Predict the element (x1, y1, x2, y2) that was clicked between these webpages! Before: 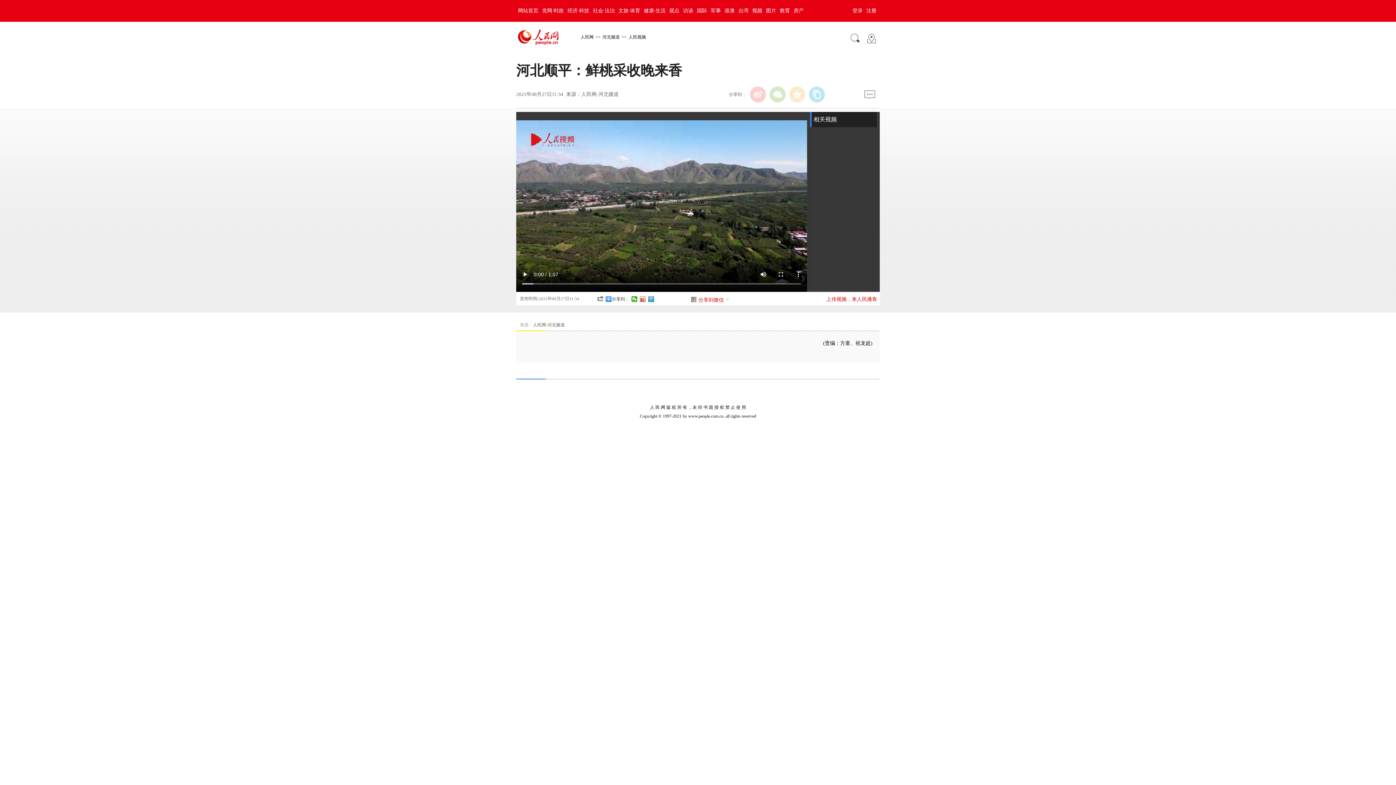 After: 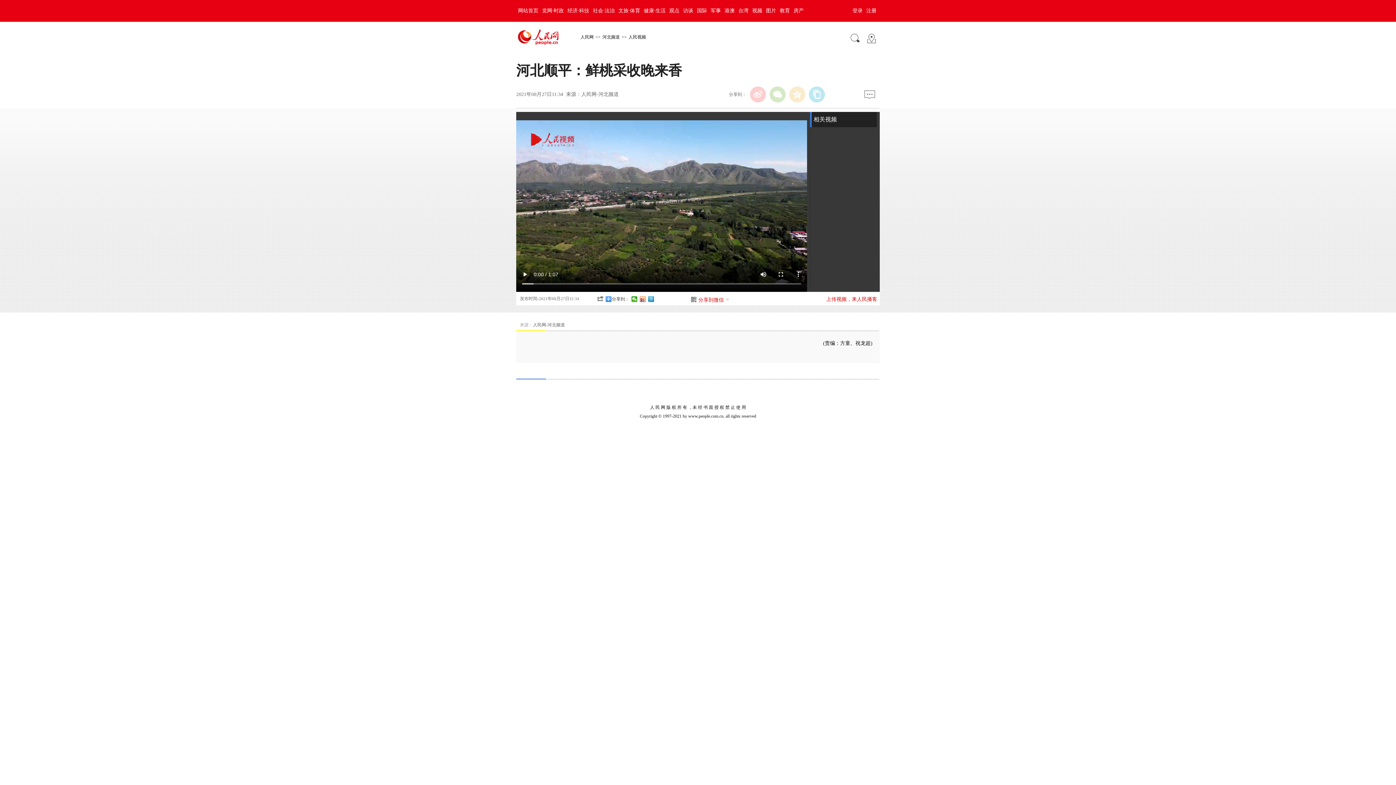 Action: bbox: (516, 34, 578, 39)